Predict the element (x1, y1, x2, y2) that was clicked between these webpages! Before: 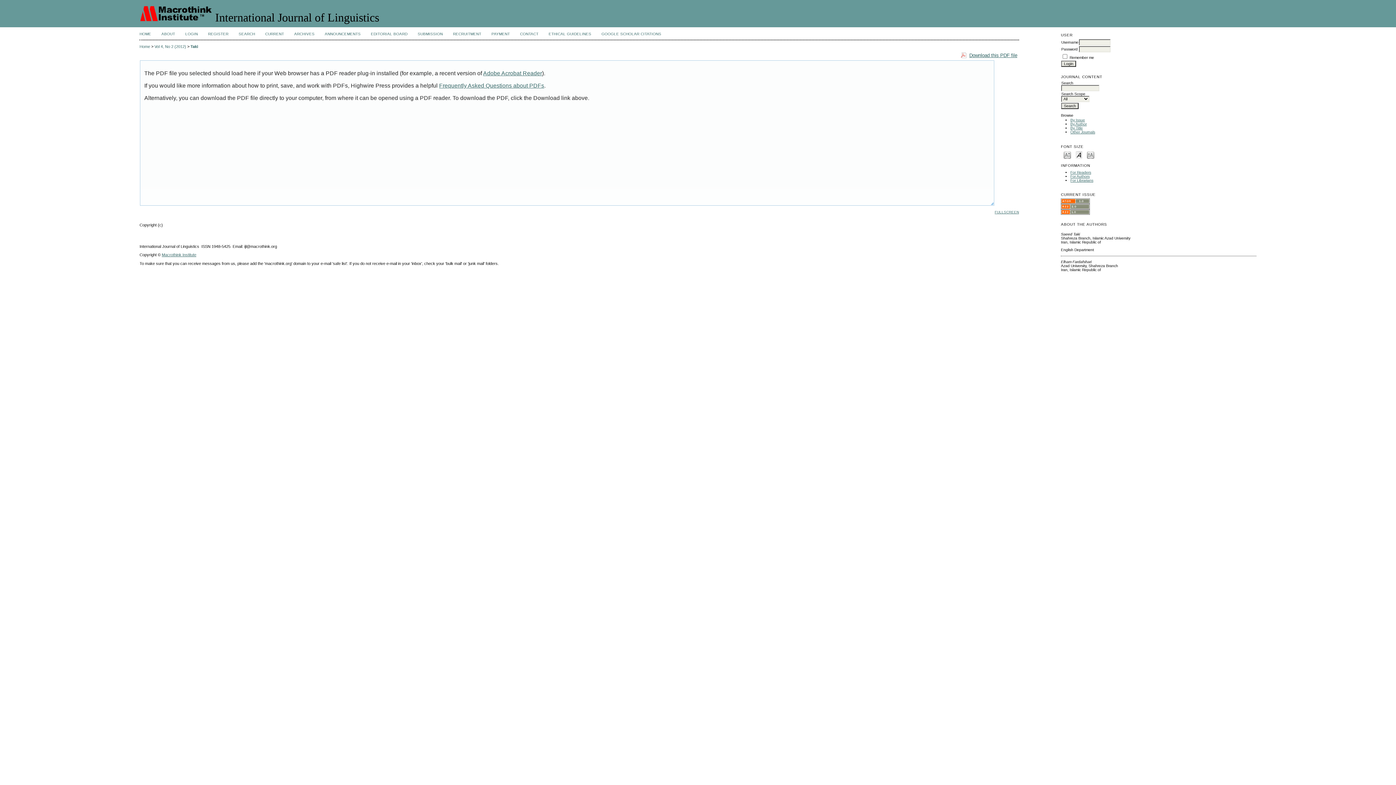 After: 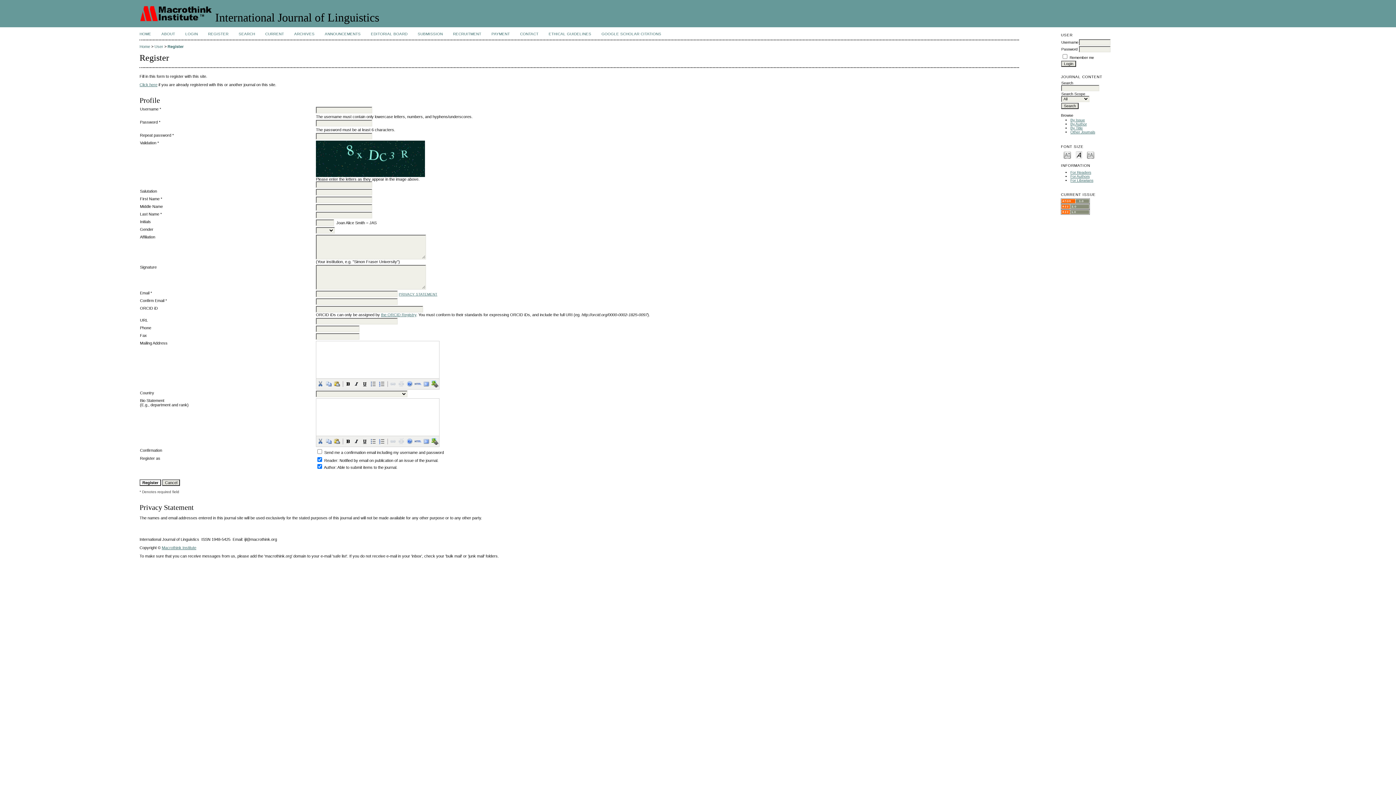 Action: label: REGISTER bbox: (208, 32, 228, 36)